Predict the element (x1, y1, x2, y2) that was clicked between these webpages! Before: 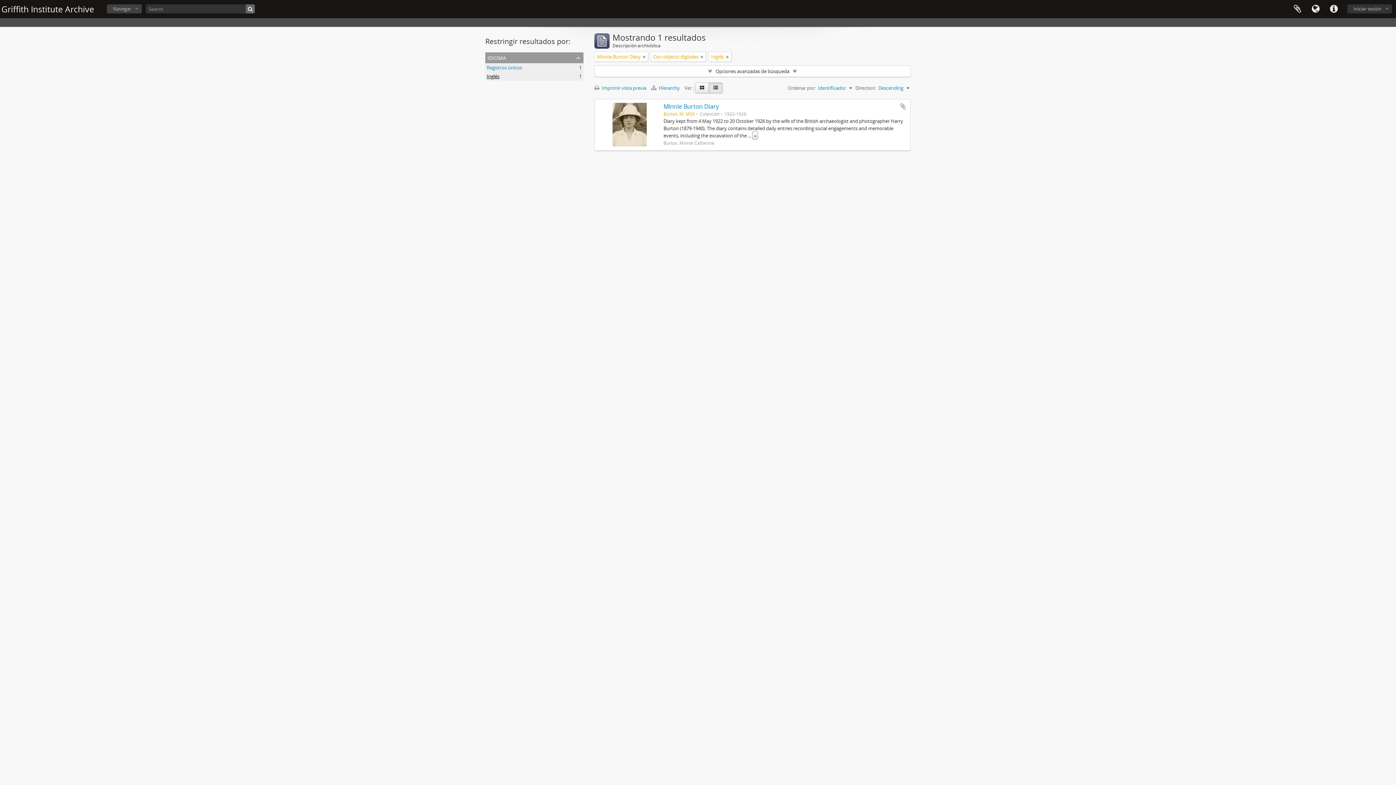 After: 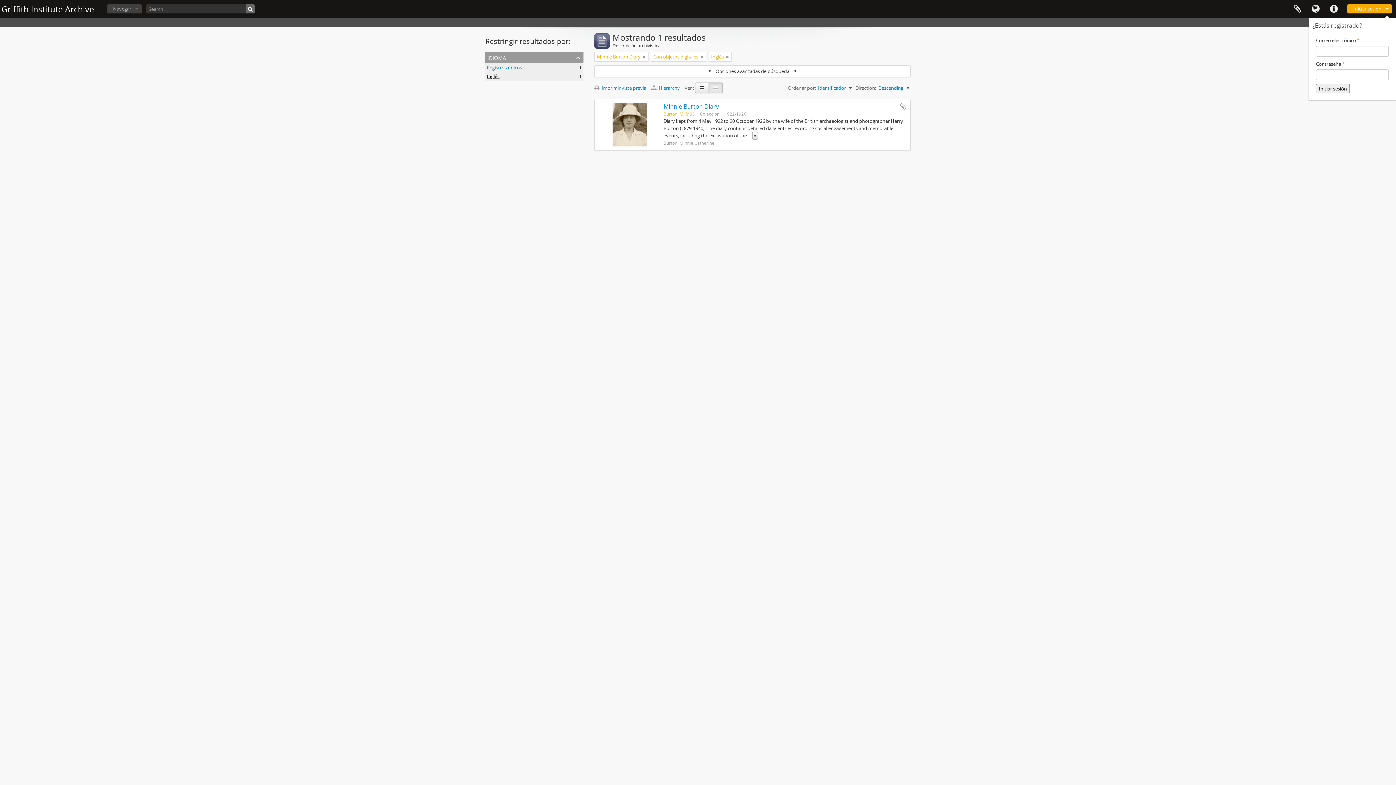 Action: label: Iniciar sesión bbox: (1347, 4, 1392, 13)